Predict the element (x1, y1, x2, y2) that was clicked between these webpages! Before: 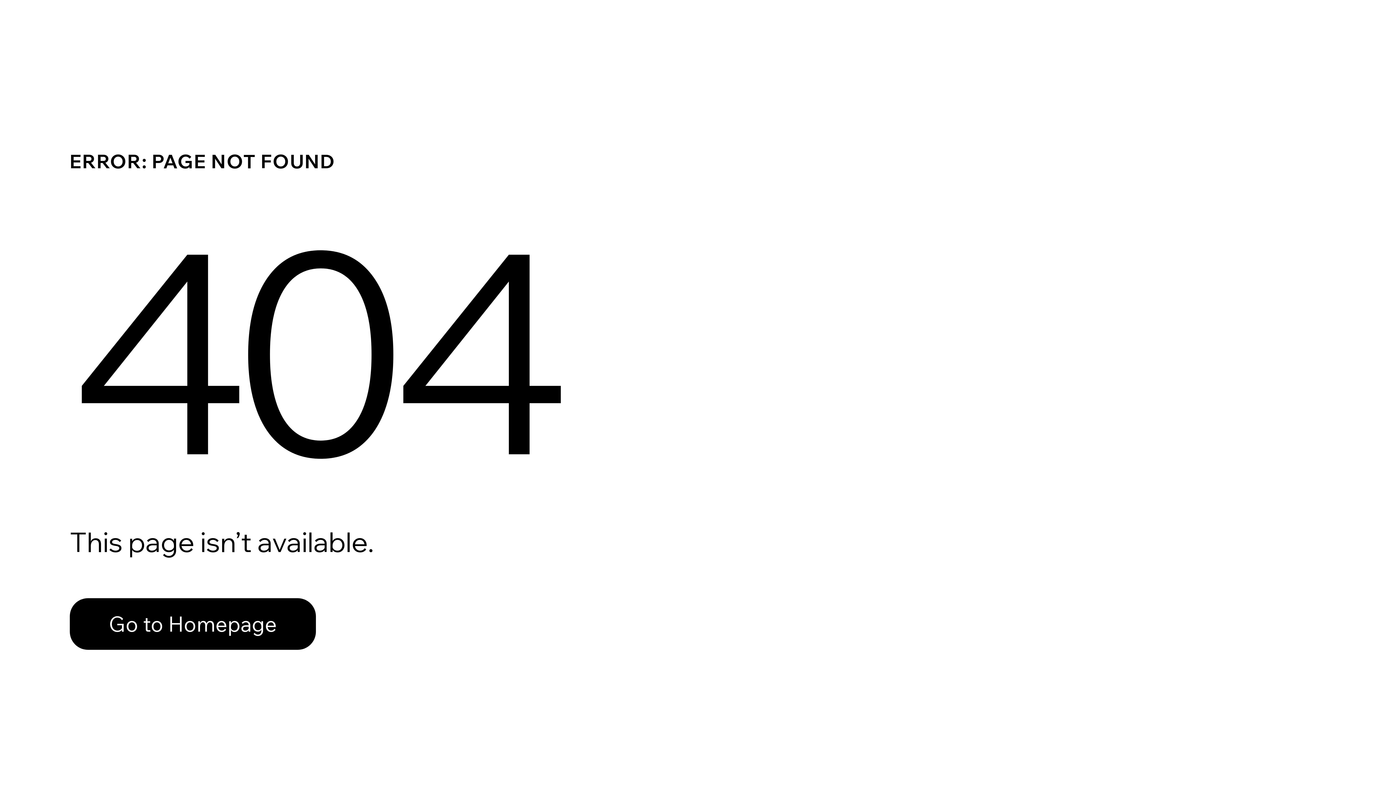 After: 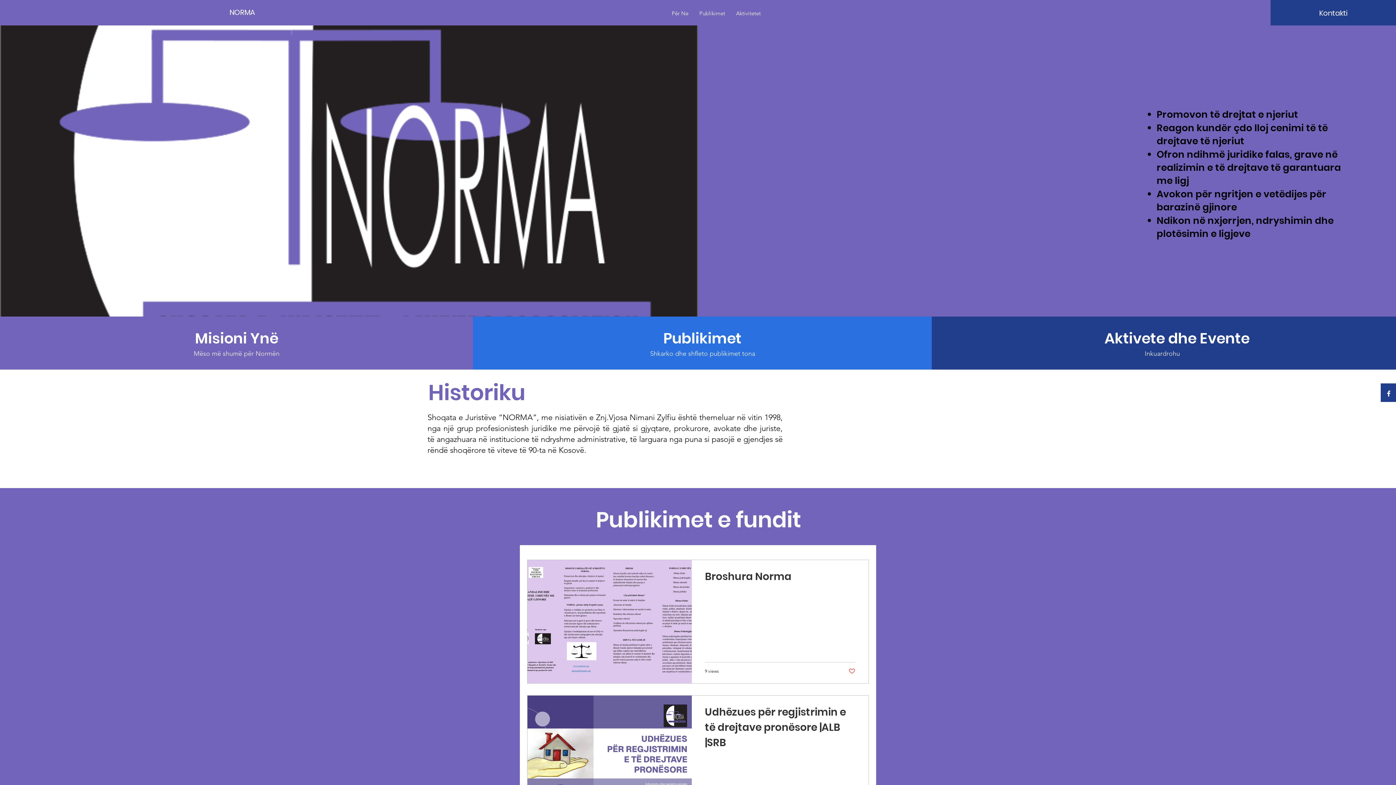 Action: label: Go to Homepage bbox: (69, 582, 768, 659)